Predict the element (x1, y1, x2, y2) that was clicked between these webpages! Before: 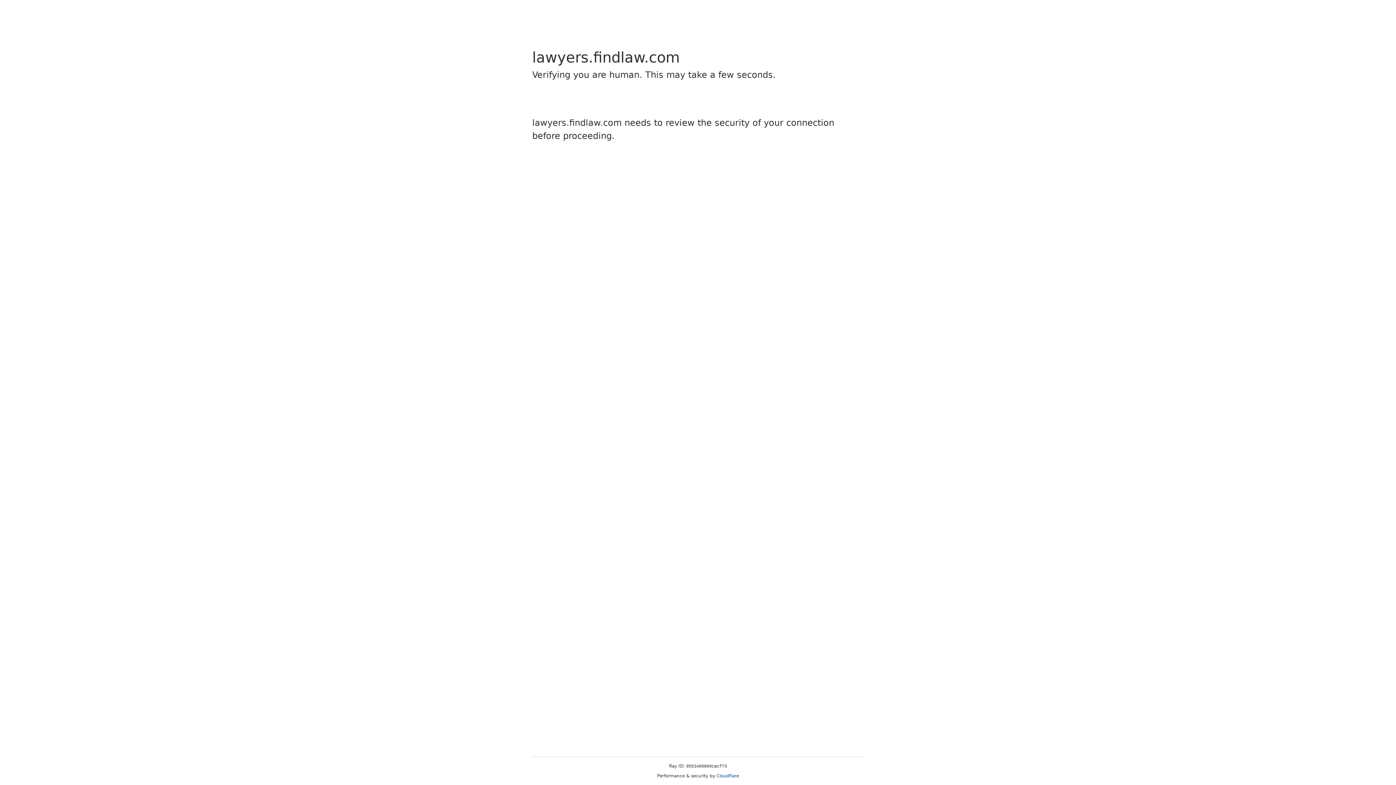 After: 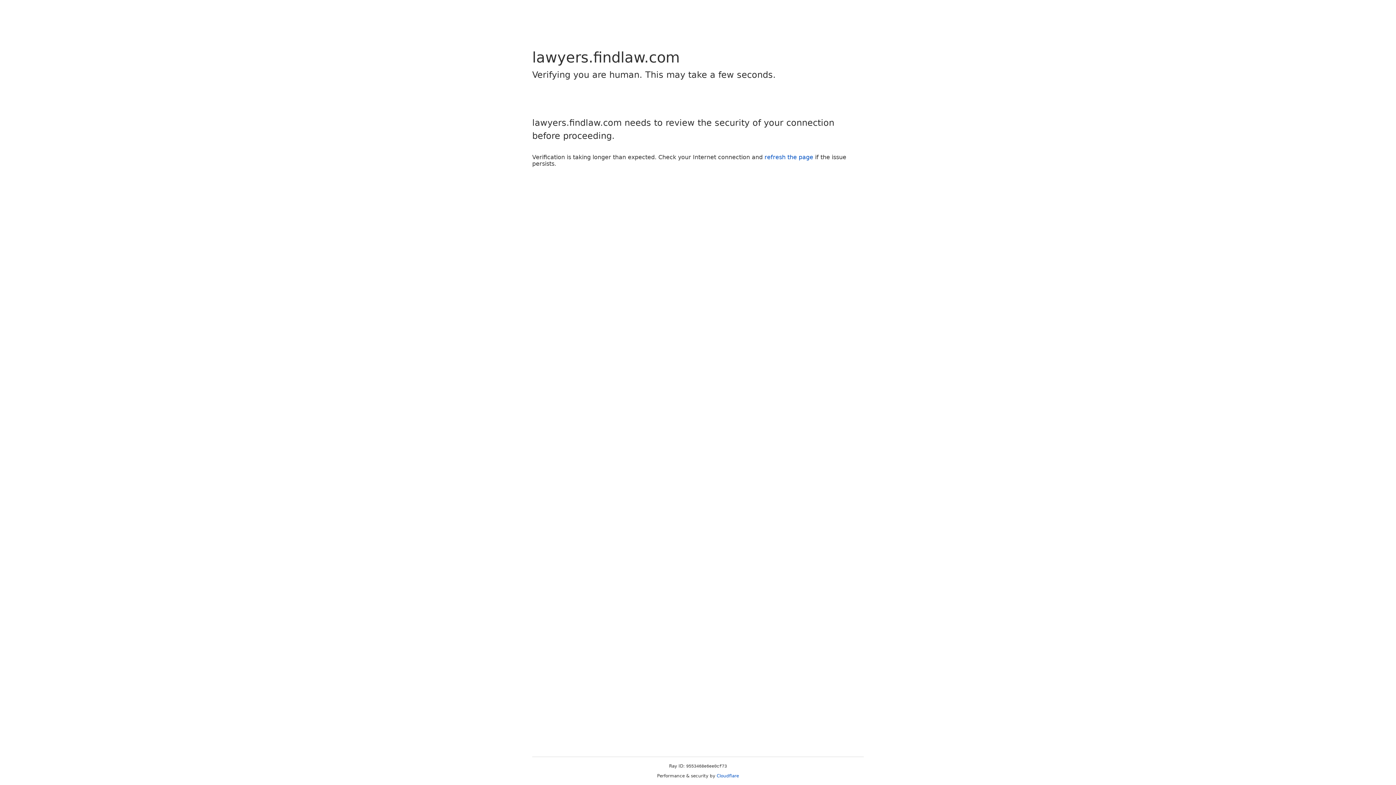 Action: label: Cloudflare bbox: (716, 773, 739, 778)